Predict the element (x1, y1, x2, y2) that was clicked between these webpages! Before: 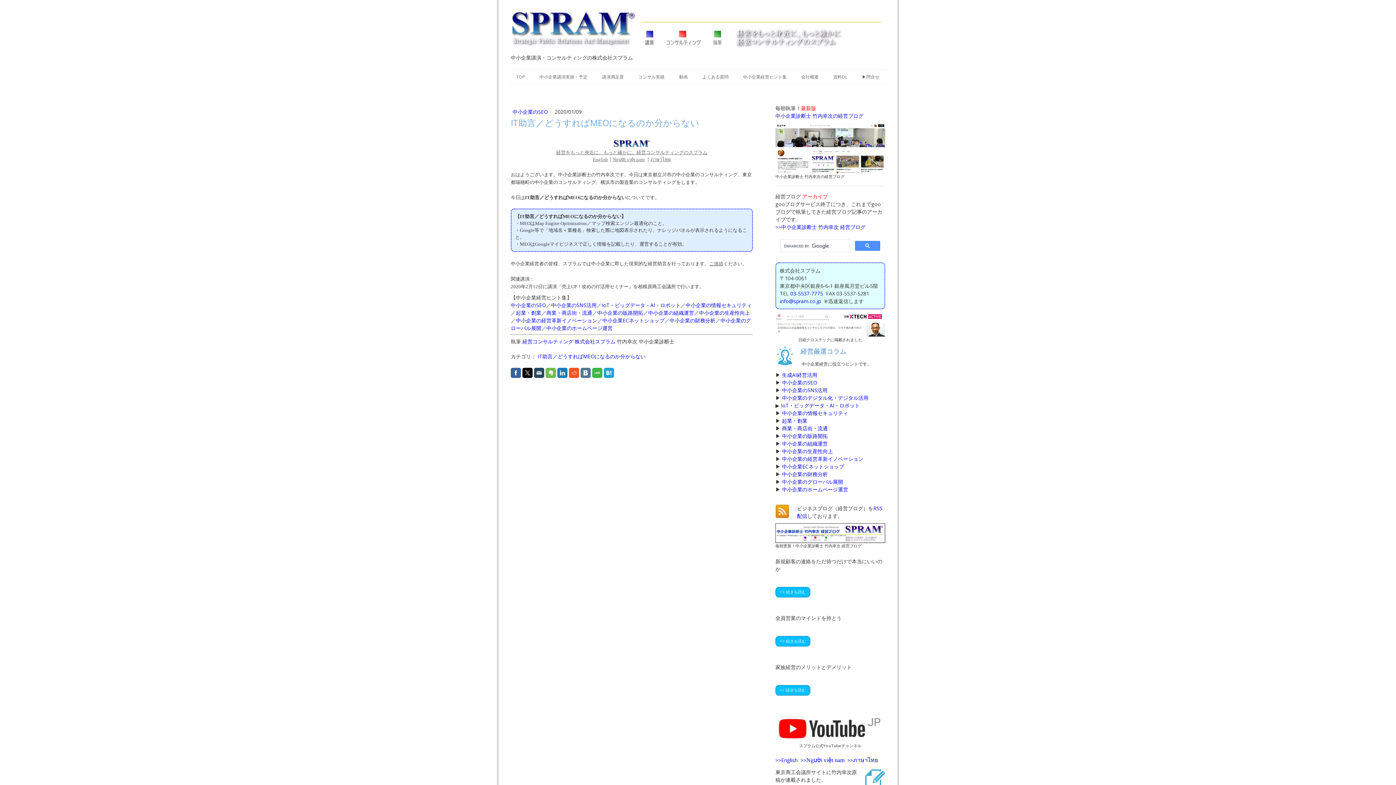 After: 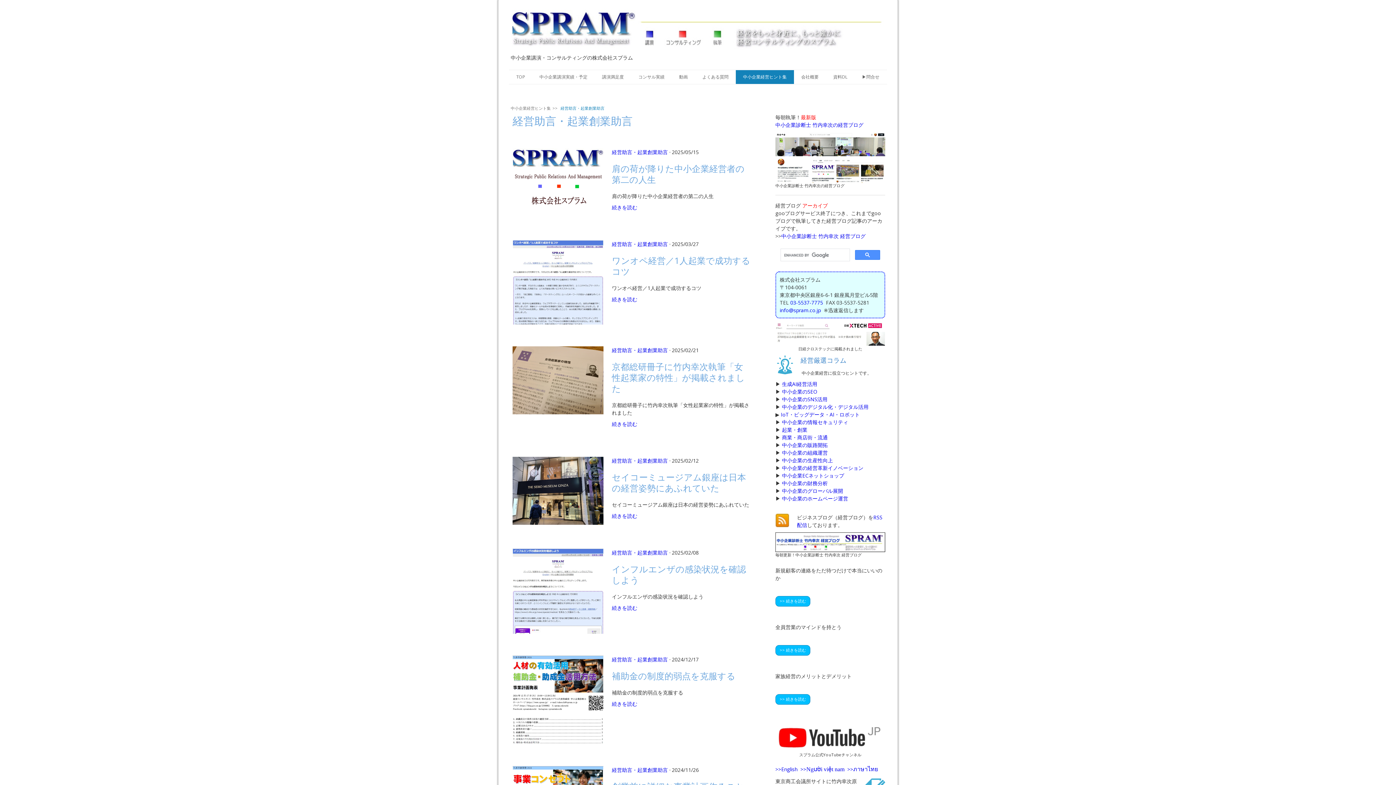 Action: bbox: (782, 417, 807, 424) label: 起業・創業